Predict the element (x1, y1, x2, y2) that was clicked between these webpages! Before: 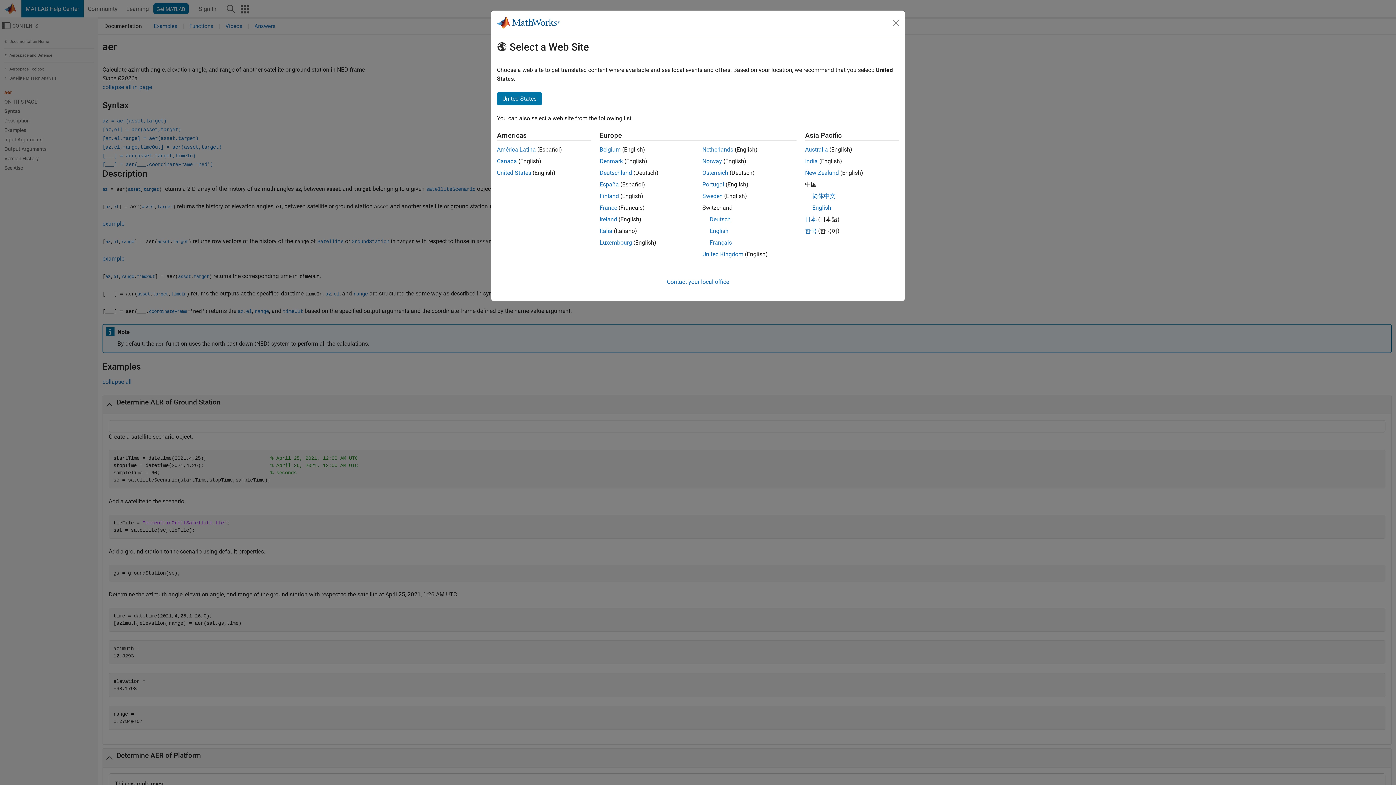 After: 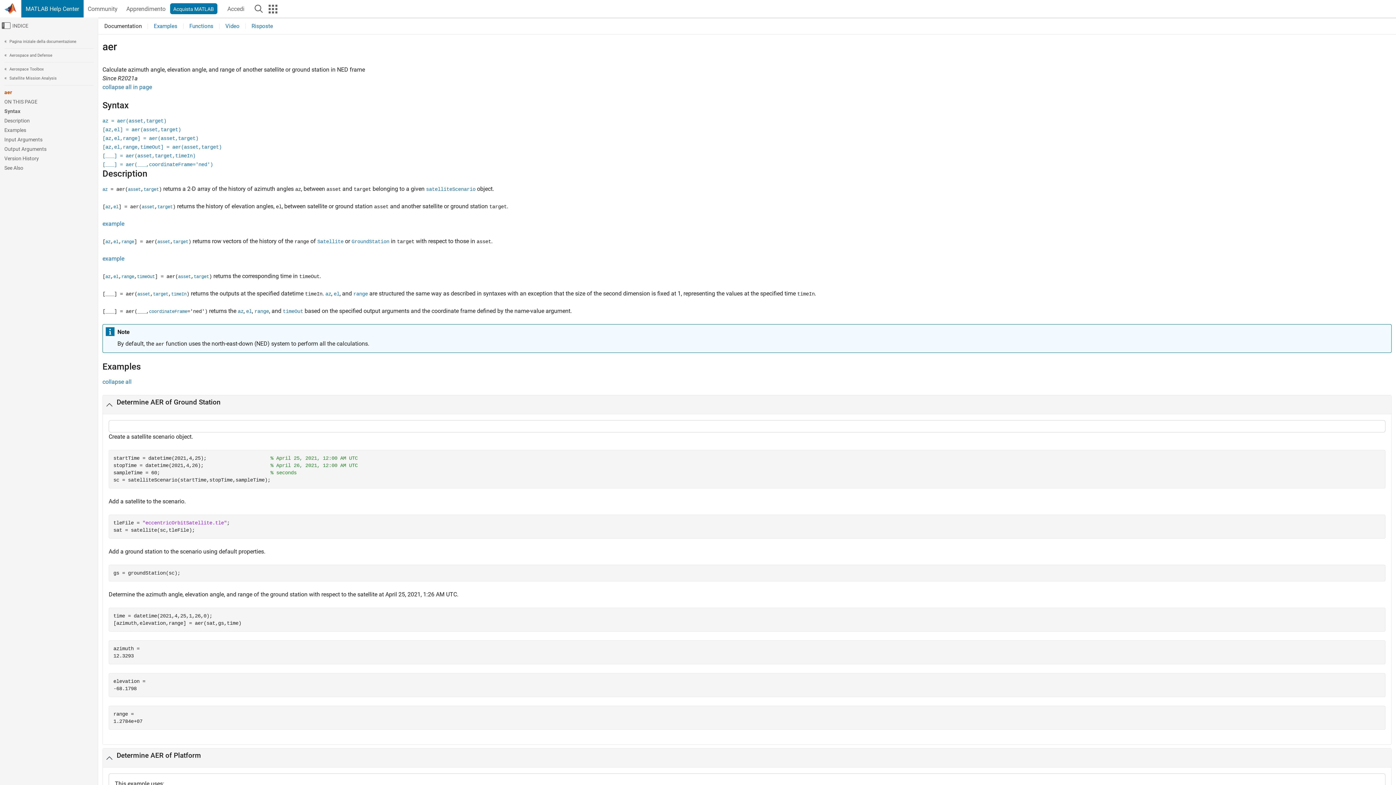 Action: bbox: (599, 227, 612, 234) label: Italia